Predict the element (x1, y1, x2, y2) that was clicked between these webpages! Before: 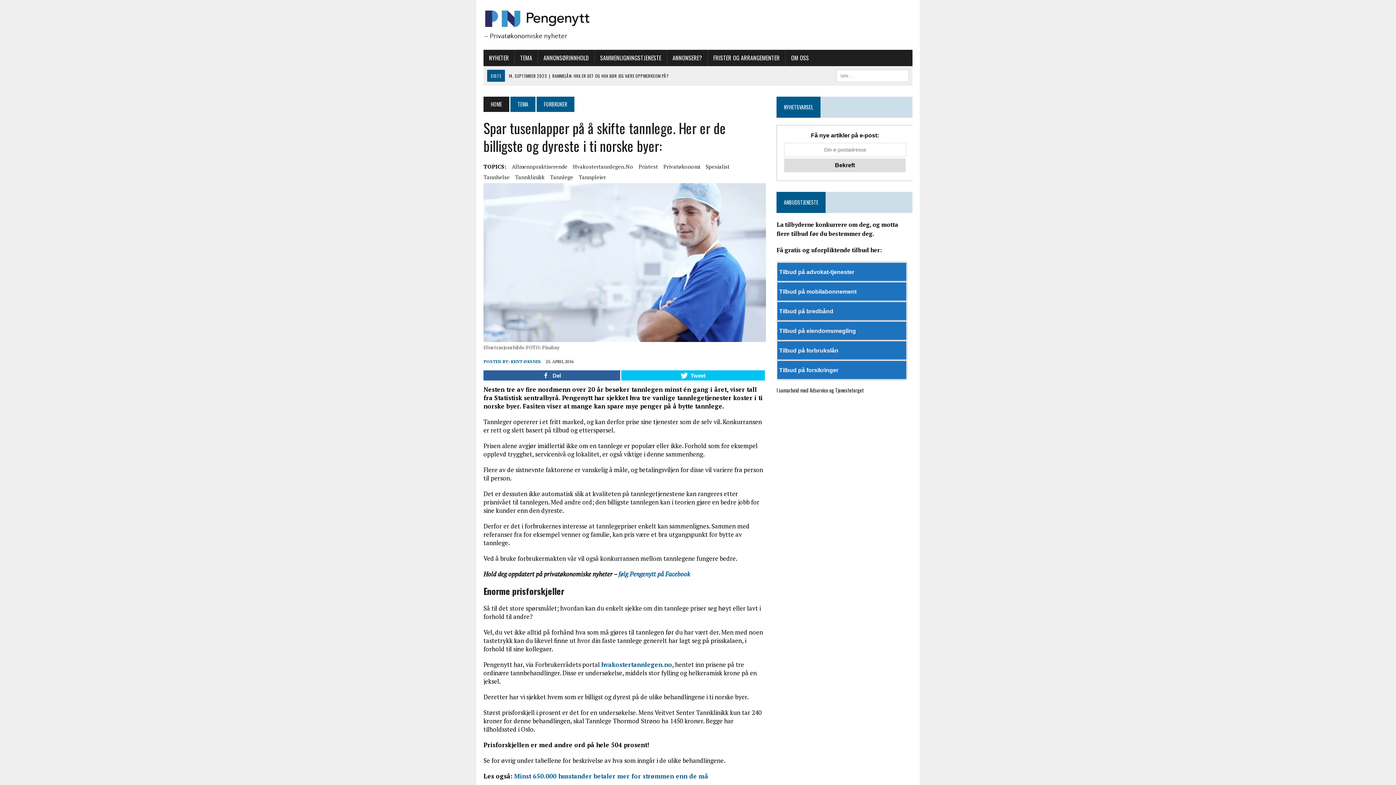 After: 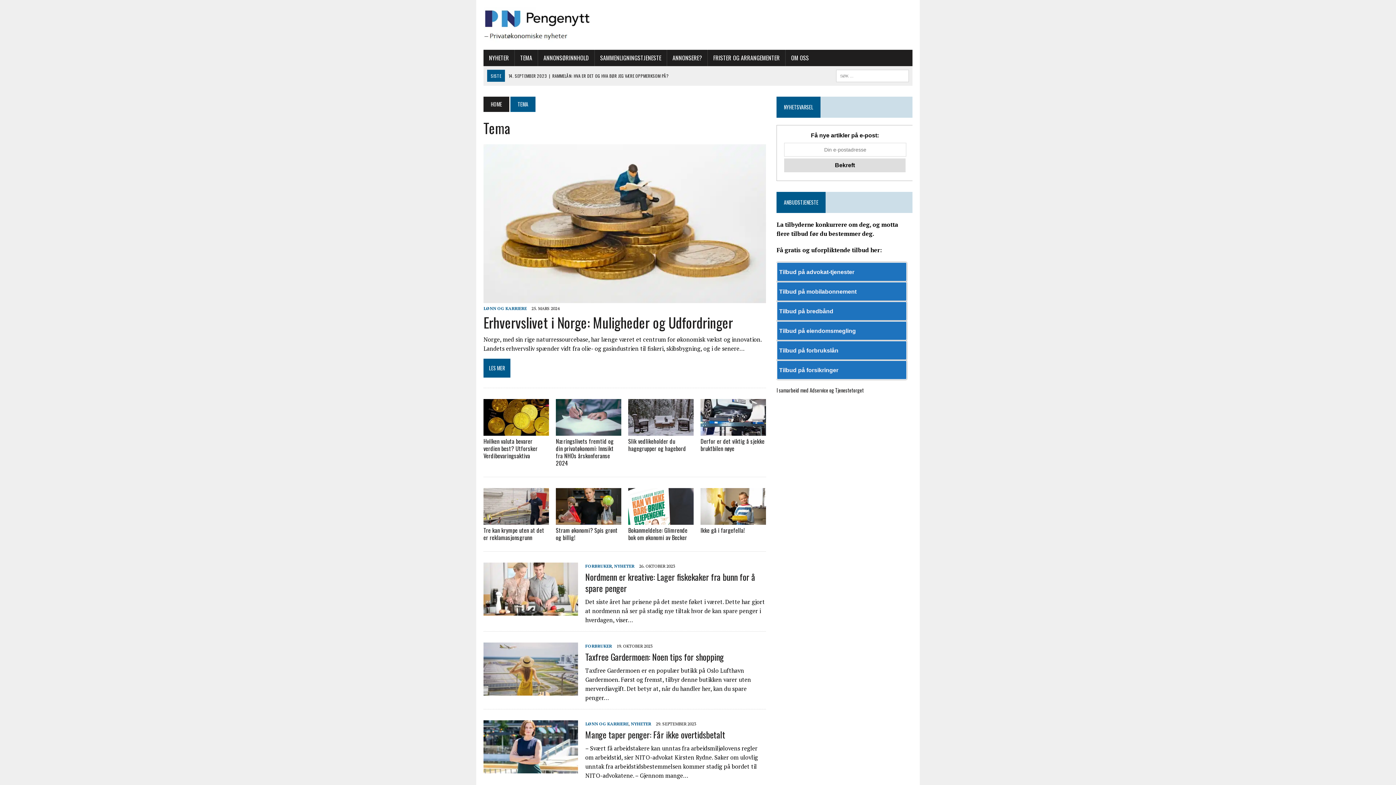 Action: bbox: (510, 96, 535, 112) label: TEMA